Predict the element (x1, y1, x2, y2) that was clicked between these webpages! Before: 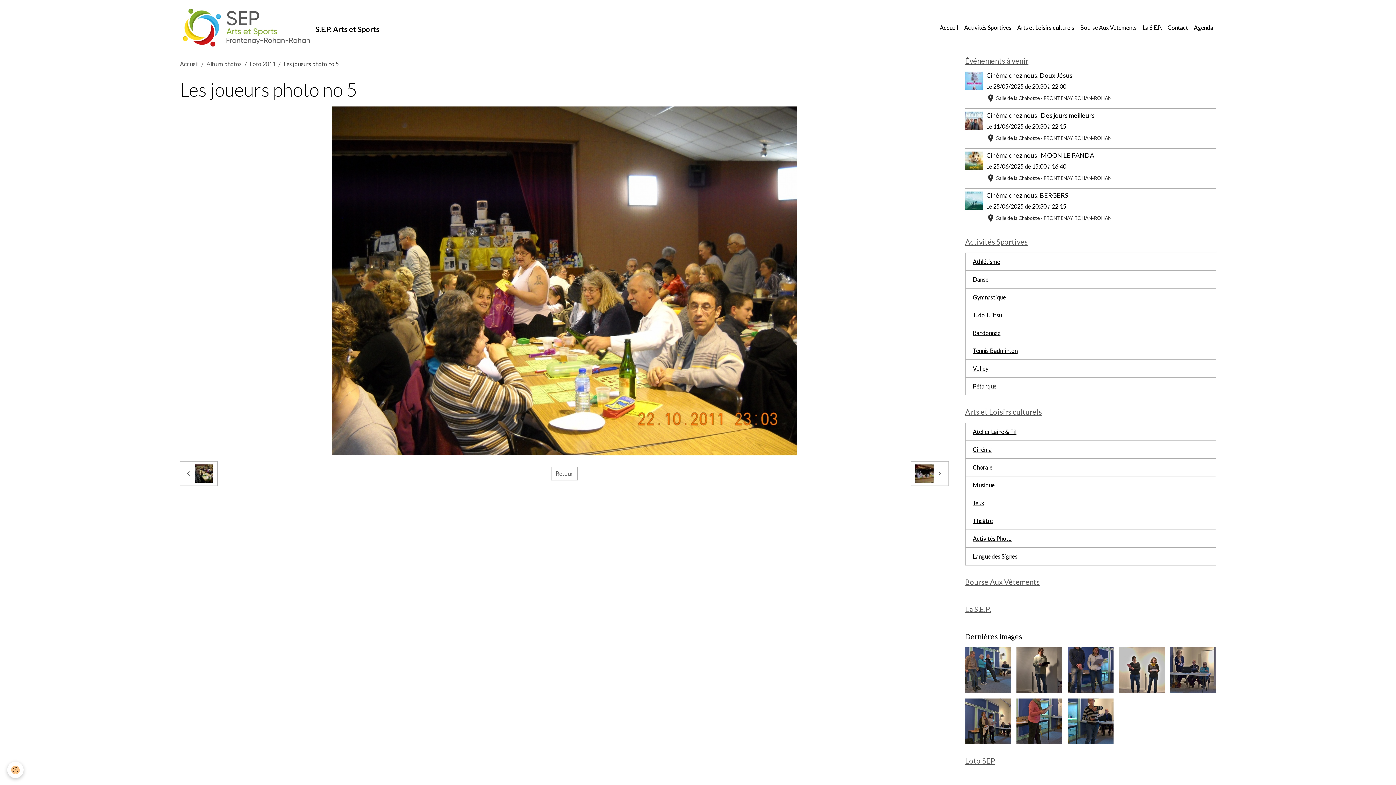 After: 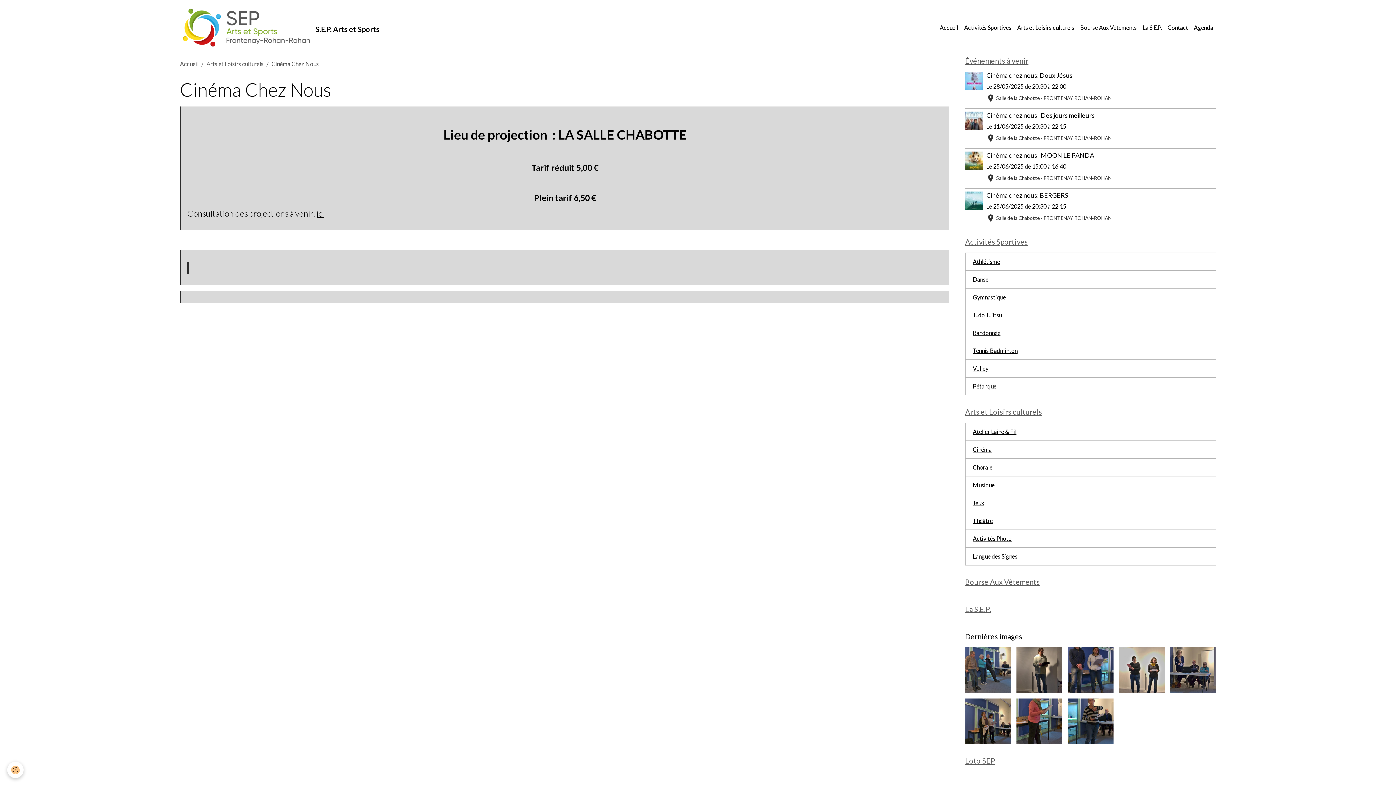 Action: label: Cinéma bbox: (965, 440, 1216, 458)